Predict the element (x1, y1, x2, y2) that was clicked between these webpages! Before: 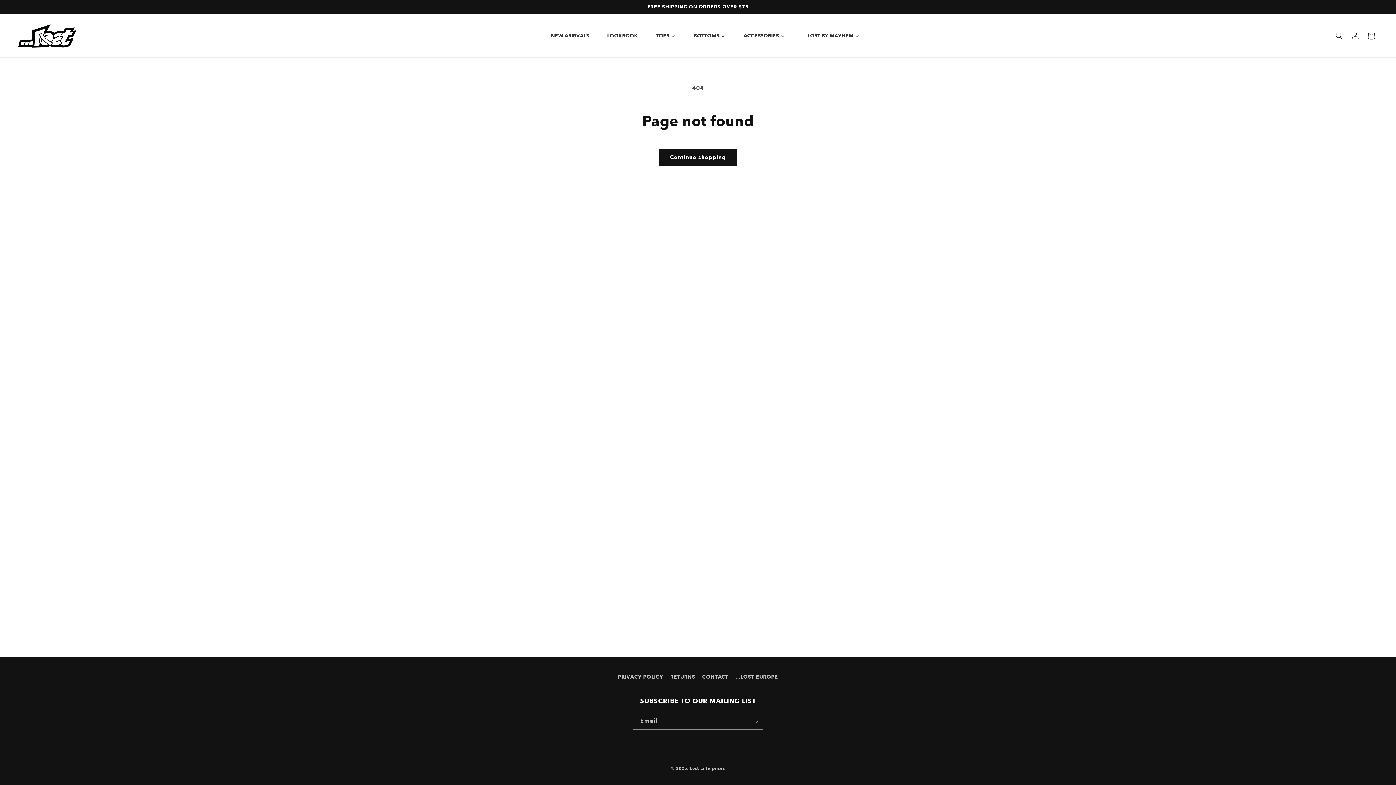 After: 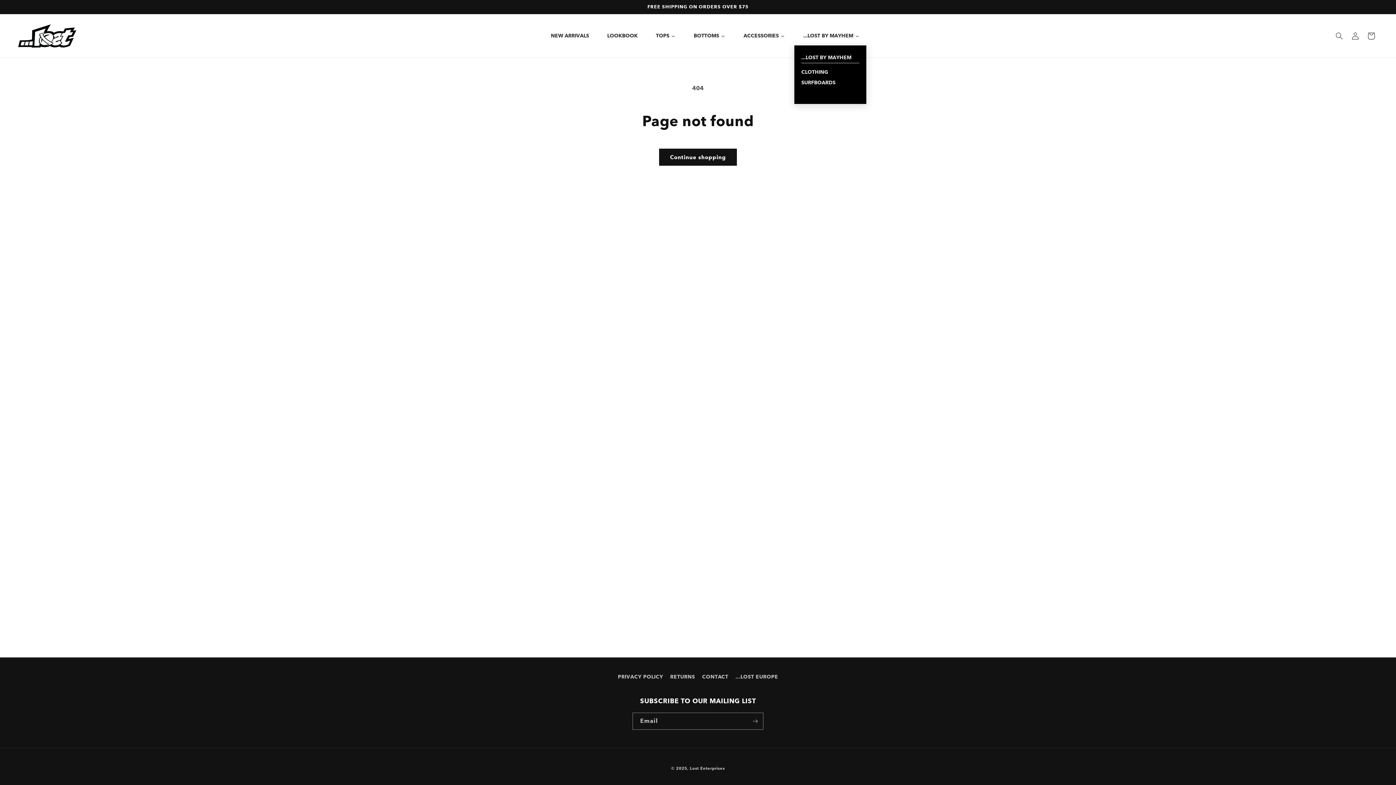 Action: label: ...LOST BY MAYHEM bbox: (794, 26, 868, 44)